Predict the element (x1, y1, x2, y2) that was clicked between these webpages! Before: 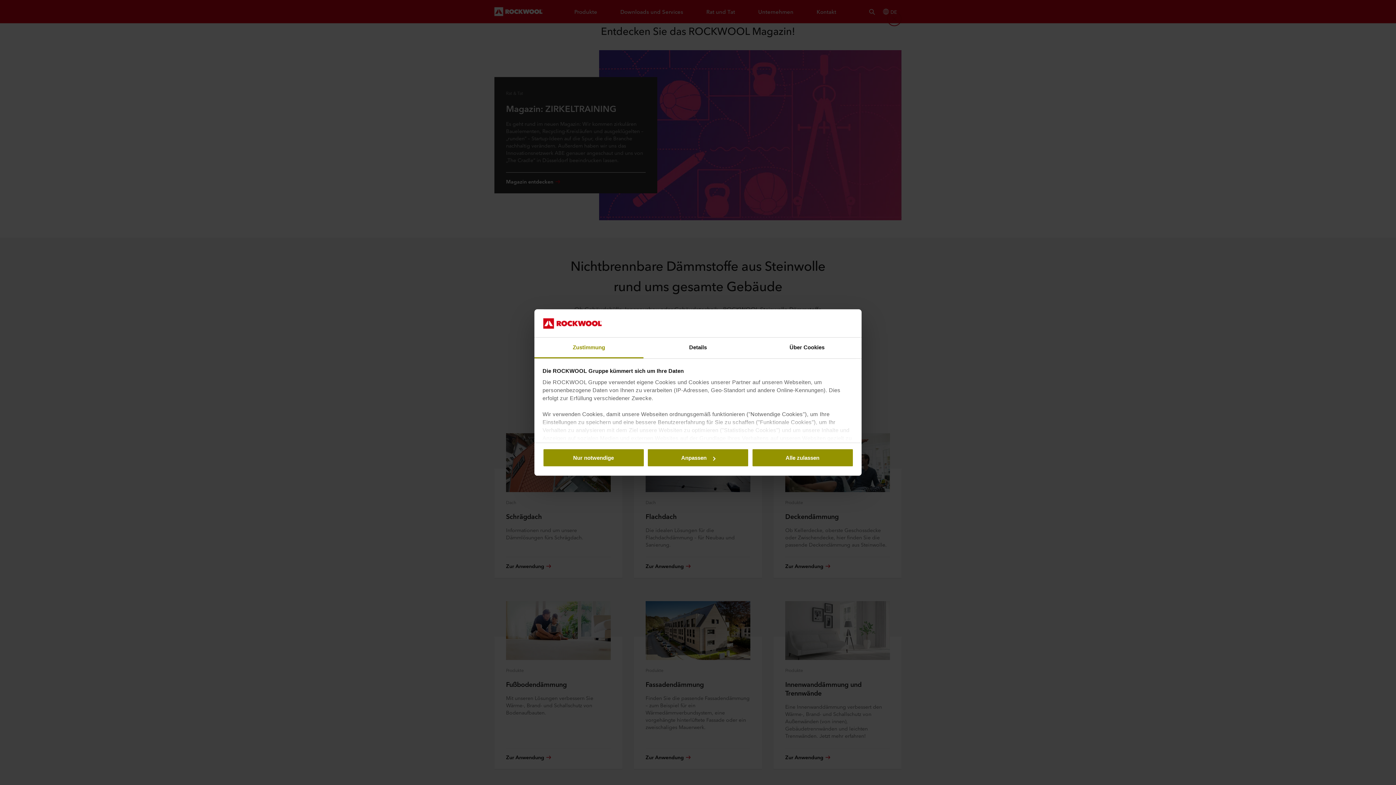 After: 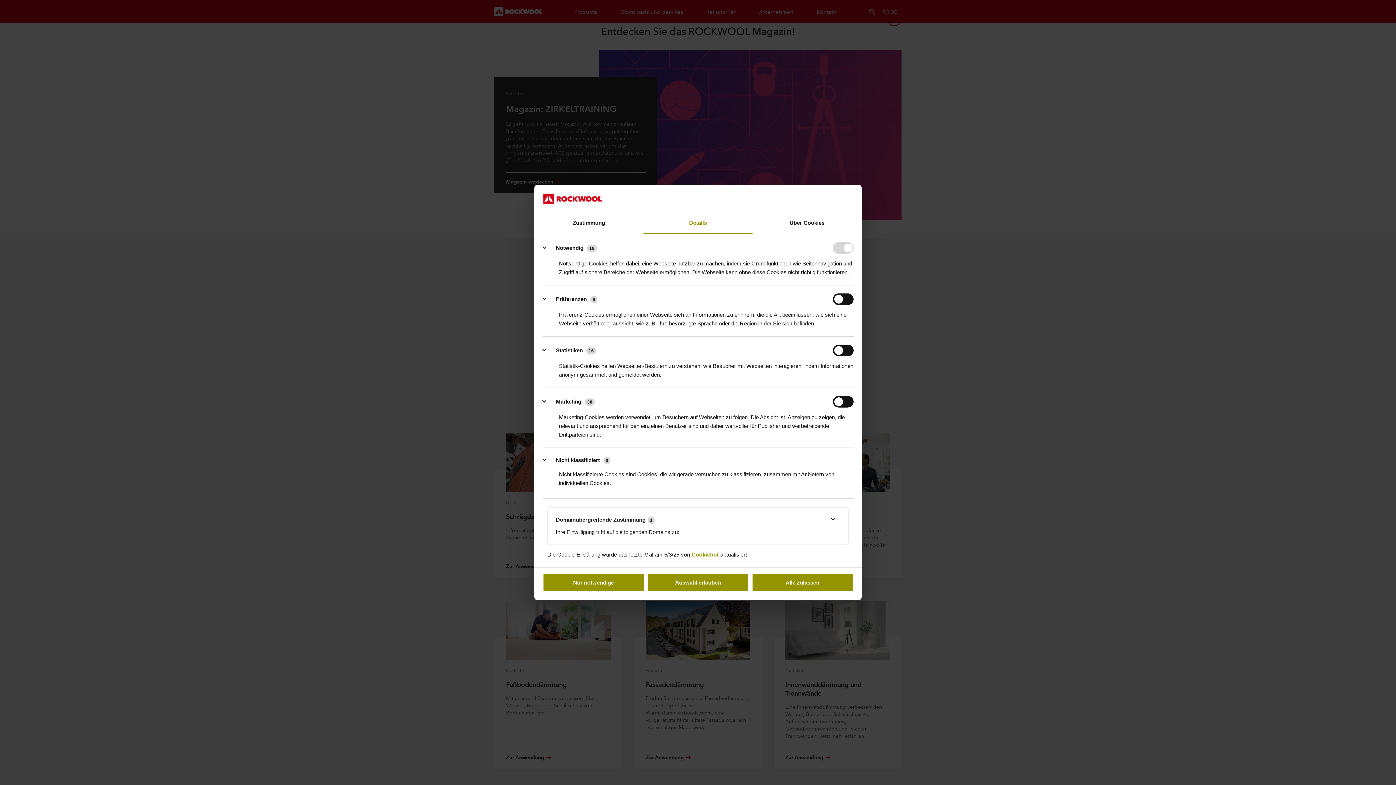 Action: label: Details bbox: (643, 337, 752, 358)